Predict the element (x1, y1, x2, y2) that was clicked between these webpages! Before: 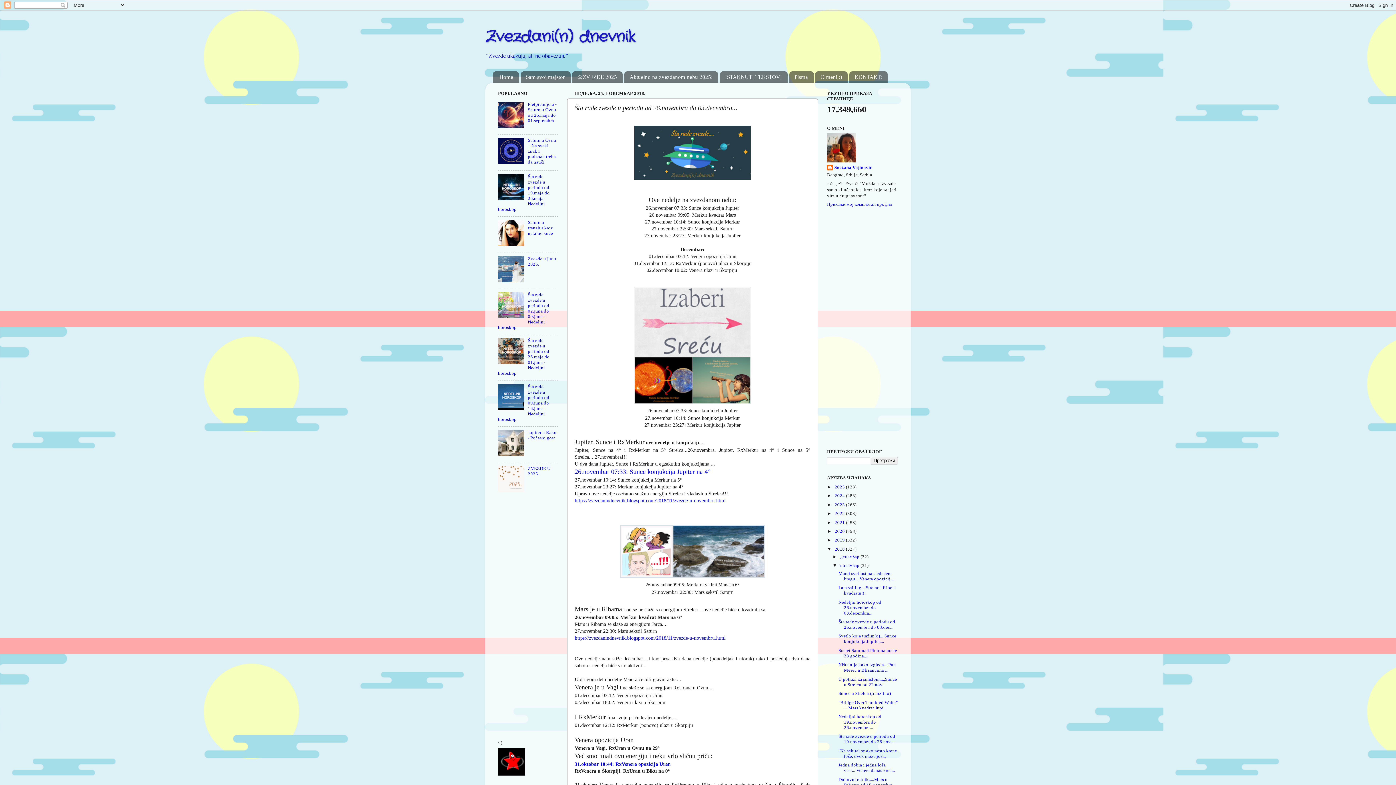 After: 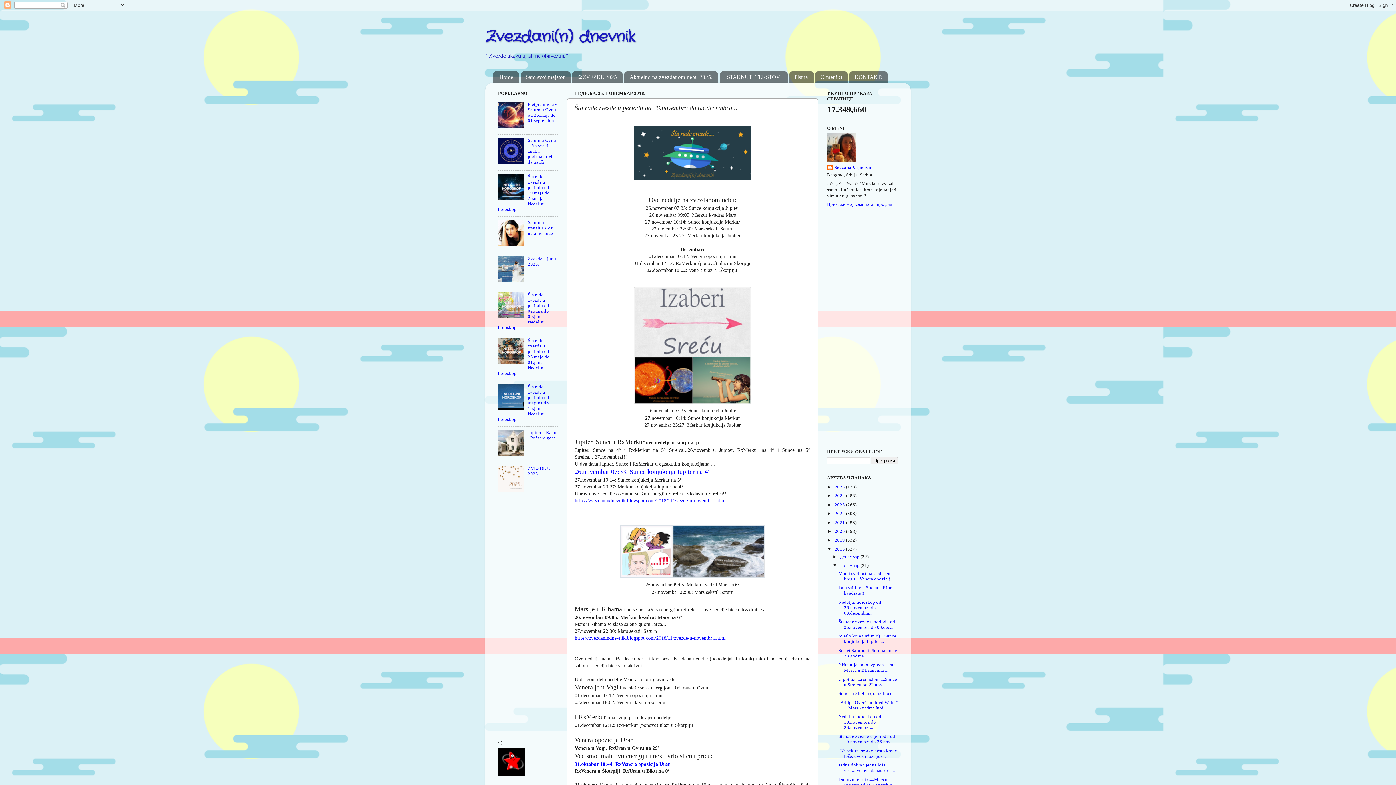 Action: bbox: (574, 635, 725, 641) label: https://zvezdanindnevnik.blogspot.com/2018/11/zvezde-u-novembru.html